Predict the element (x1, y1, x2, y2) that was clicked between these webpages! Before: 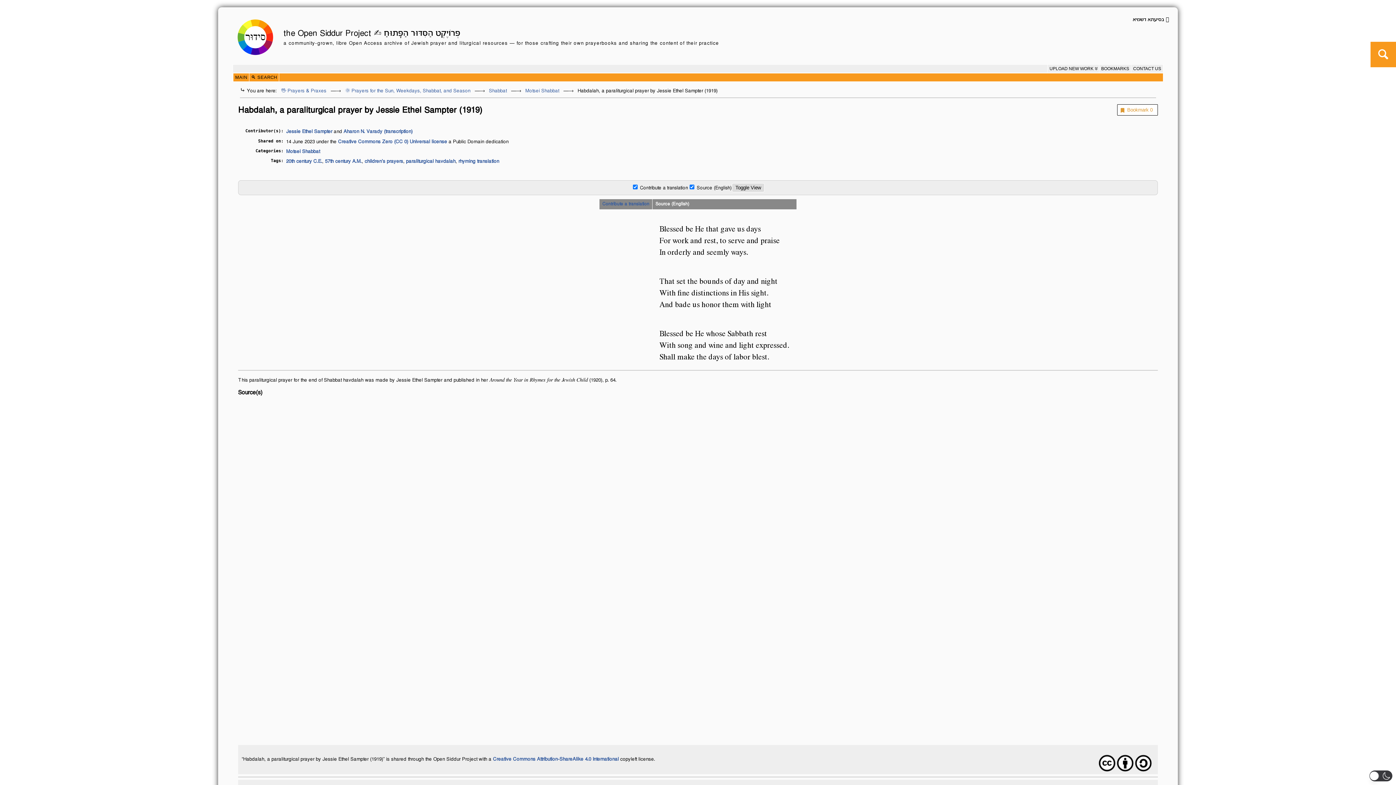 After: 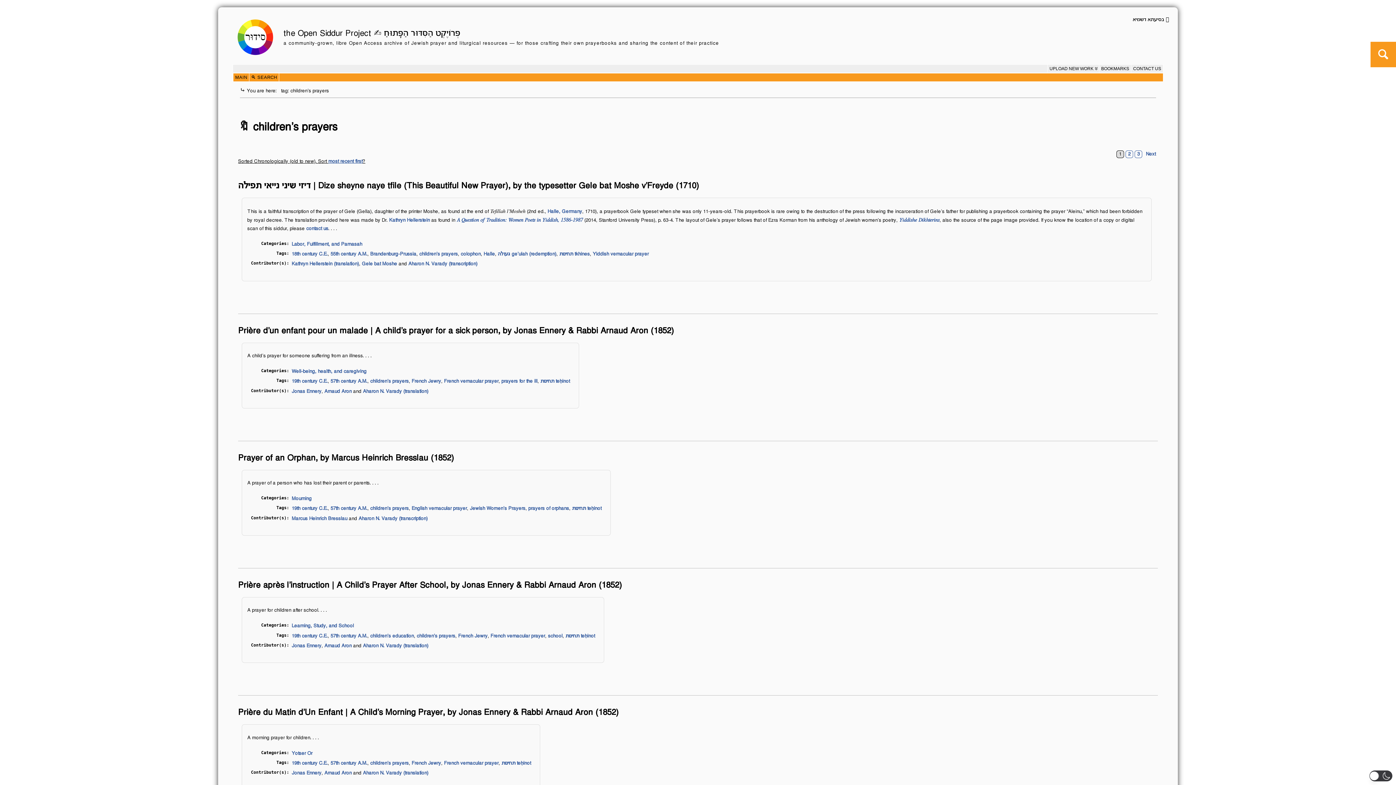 Action: label: children's prayers bbox: (364, 159, 403, 164)